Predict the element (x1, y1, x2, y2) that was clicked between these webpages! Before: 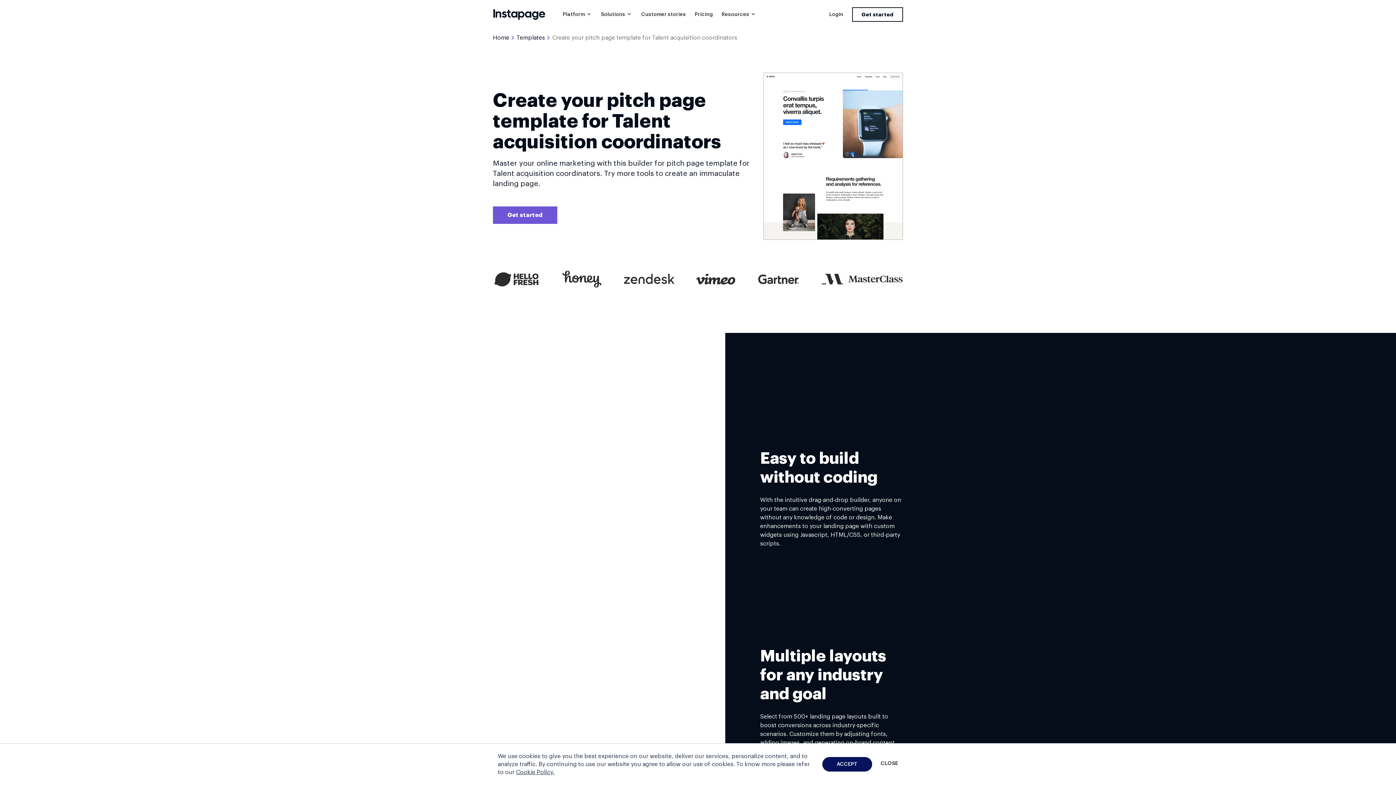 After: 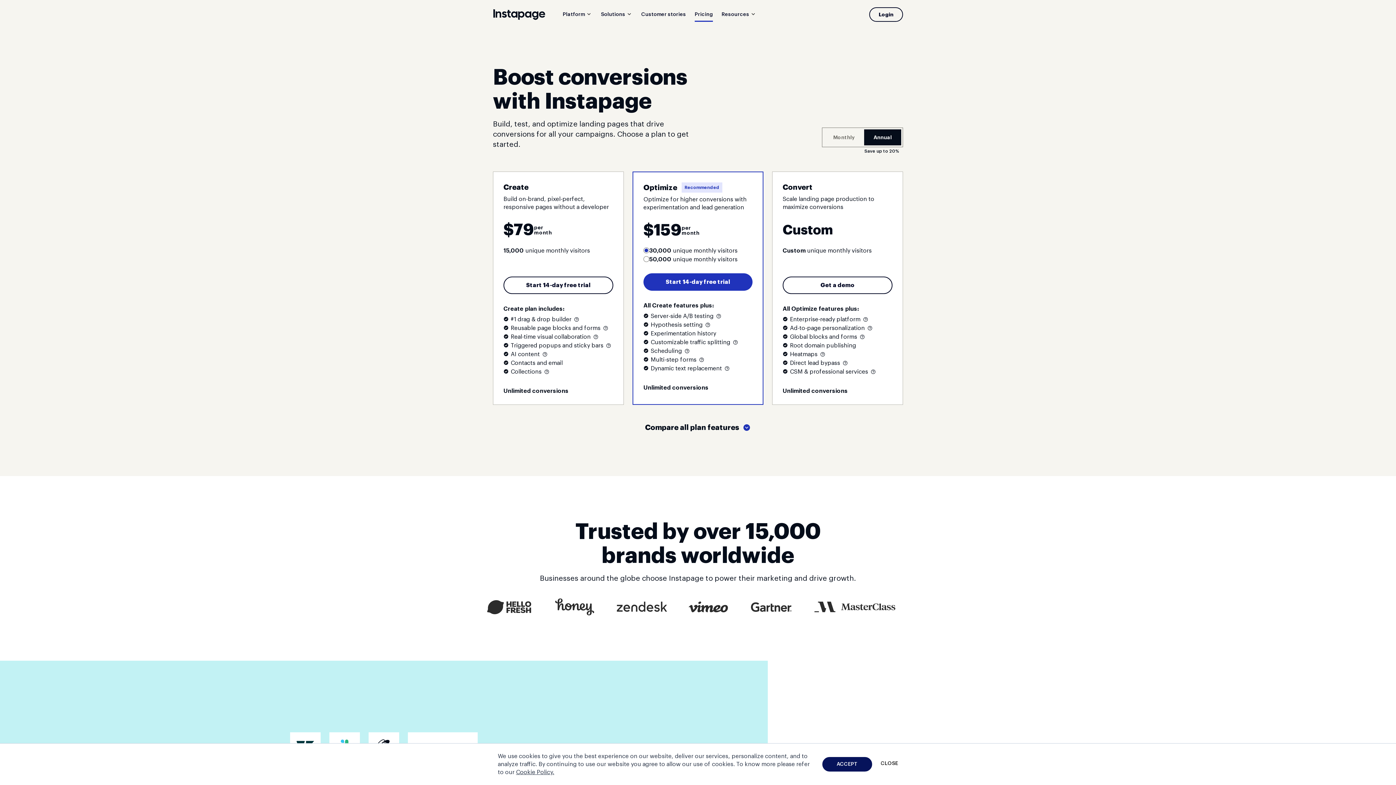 Action: bbox: (694, 8, 713, 20) label: Pricing